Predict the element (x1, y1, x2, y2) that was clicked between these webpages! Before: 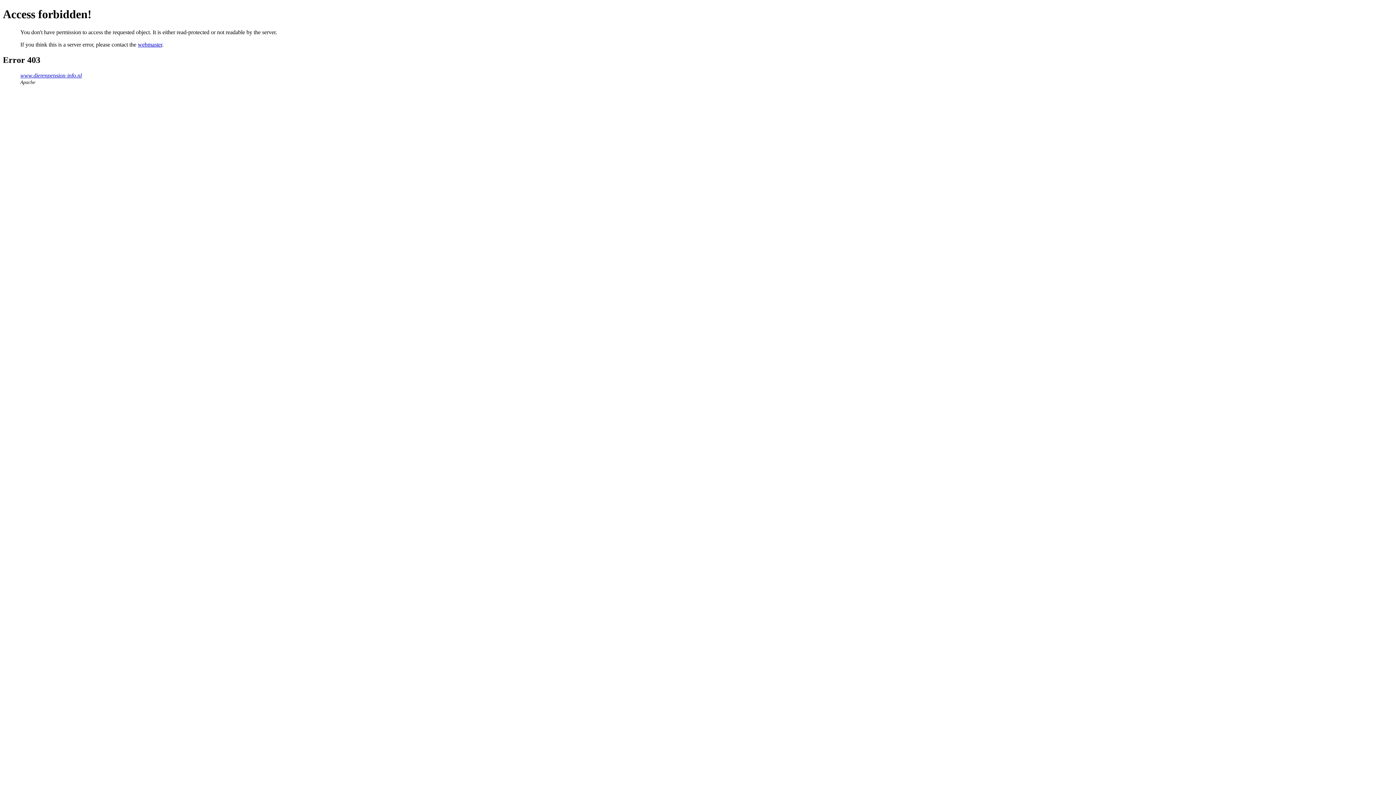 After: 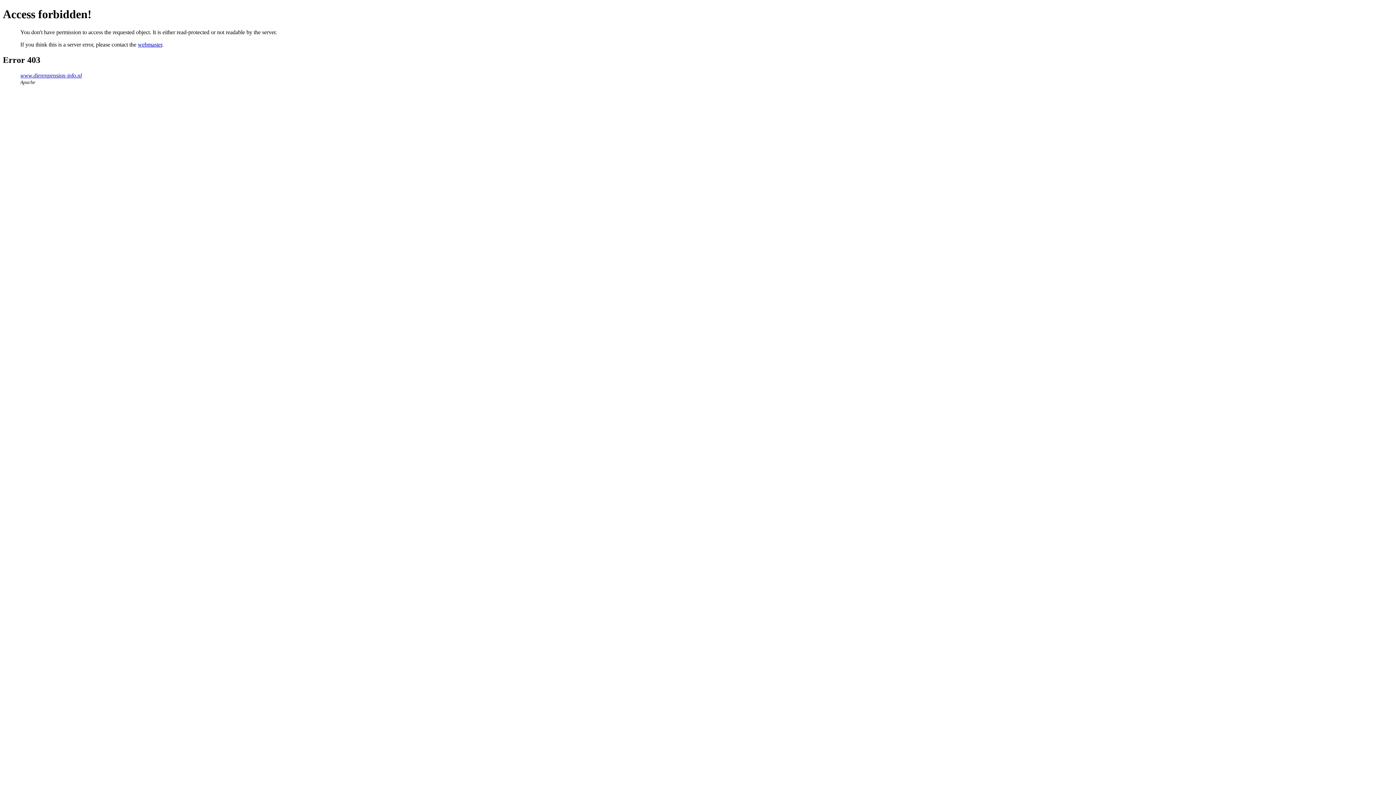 Action: label: webmaster bbox: (137, 41, 162, 47)